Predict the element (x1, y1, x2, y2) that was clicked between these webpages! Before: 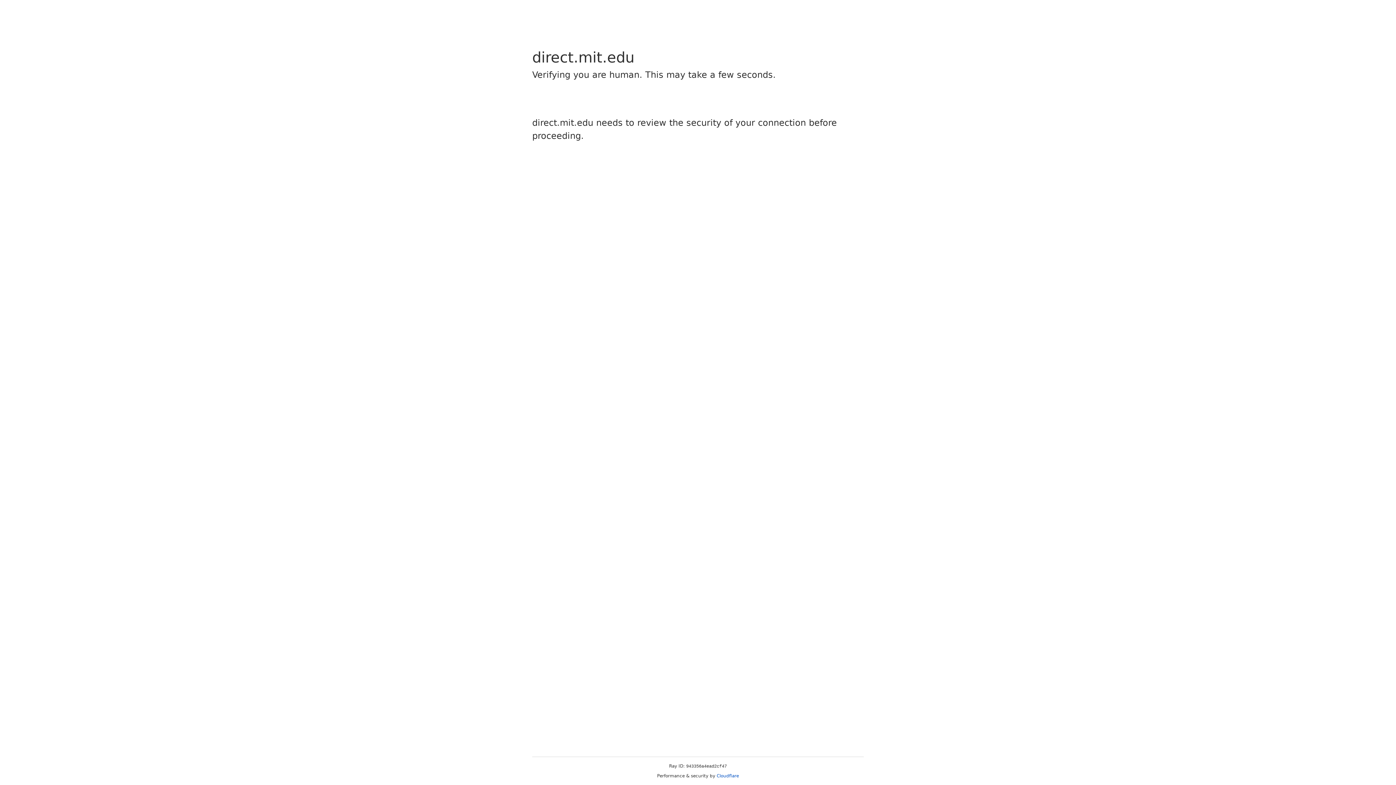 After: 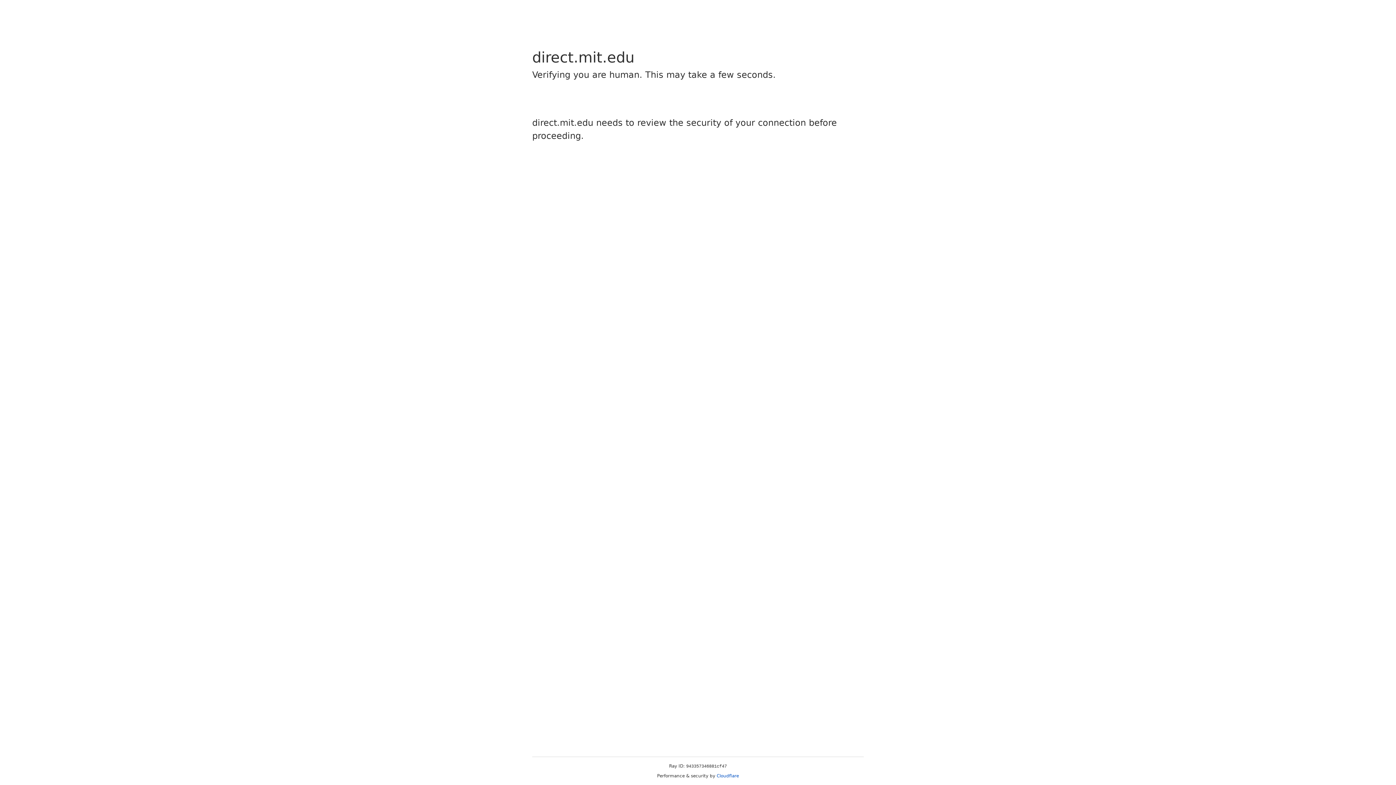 Action: label: Cloudflare bbox: (716, 773, 739, 778)